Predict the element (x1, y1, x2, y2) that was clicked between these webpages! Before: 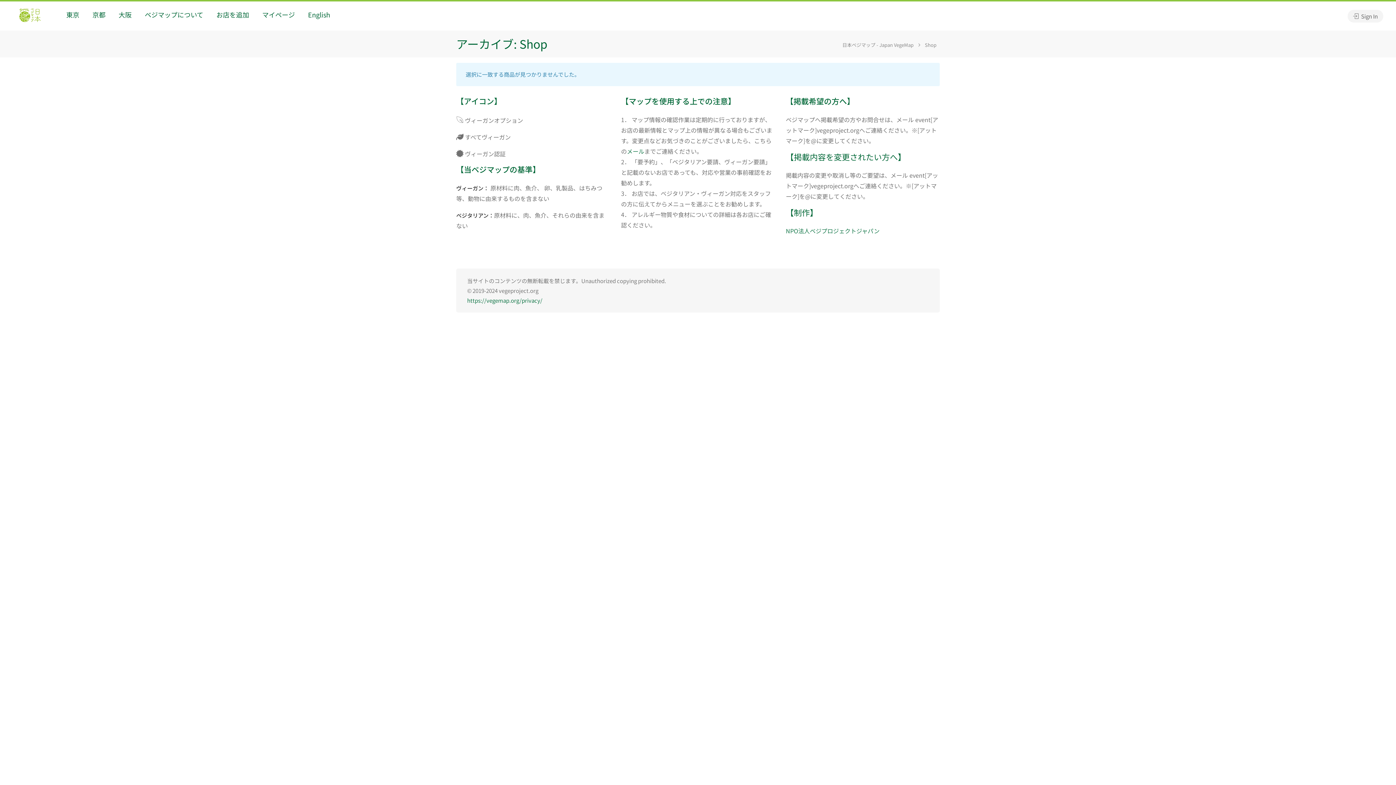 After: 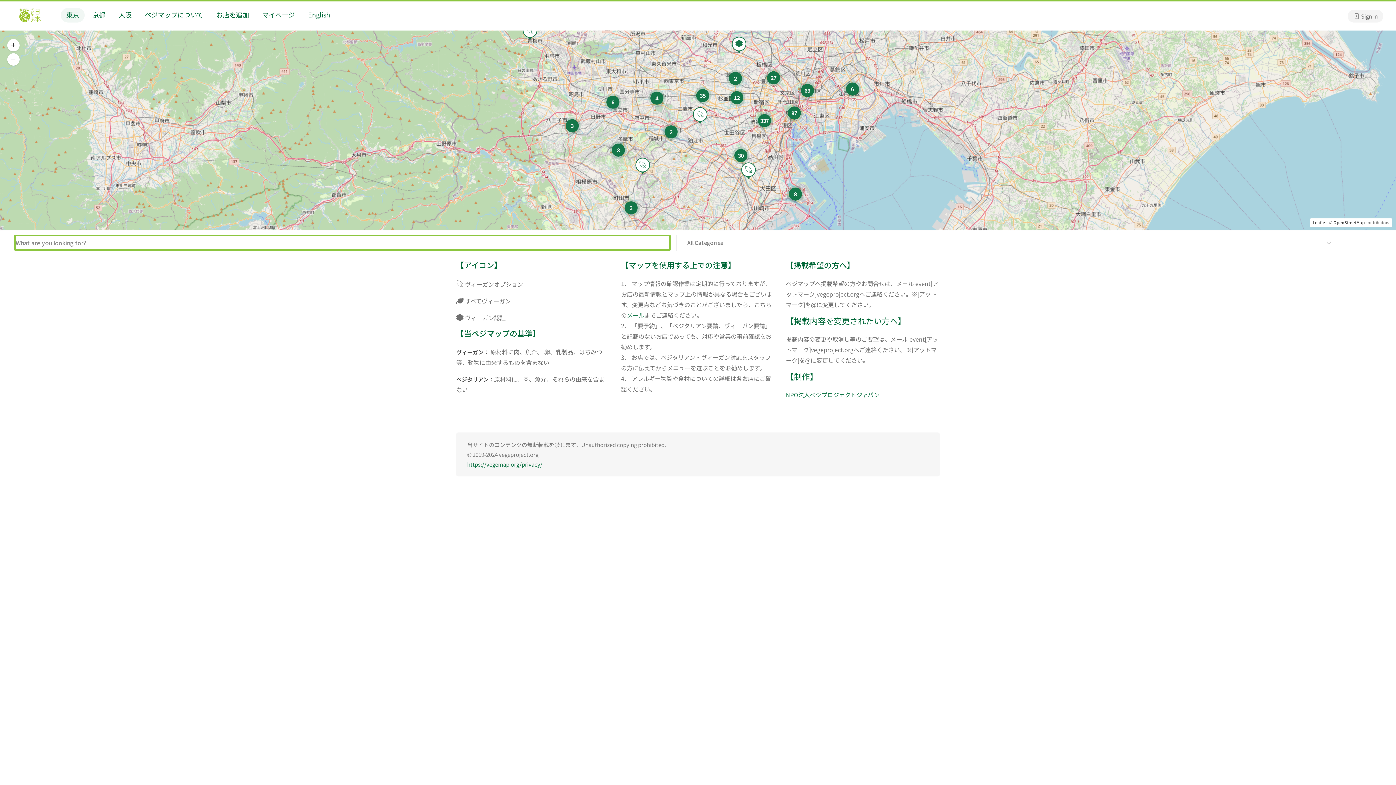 Action: label: 東京 bbox: (60, 8, 84, 22)